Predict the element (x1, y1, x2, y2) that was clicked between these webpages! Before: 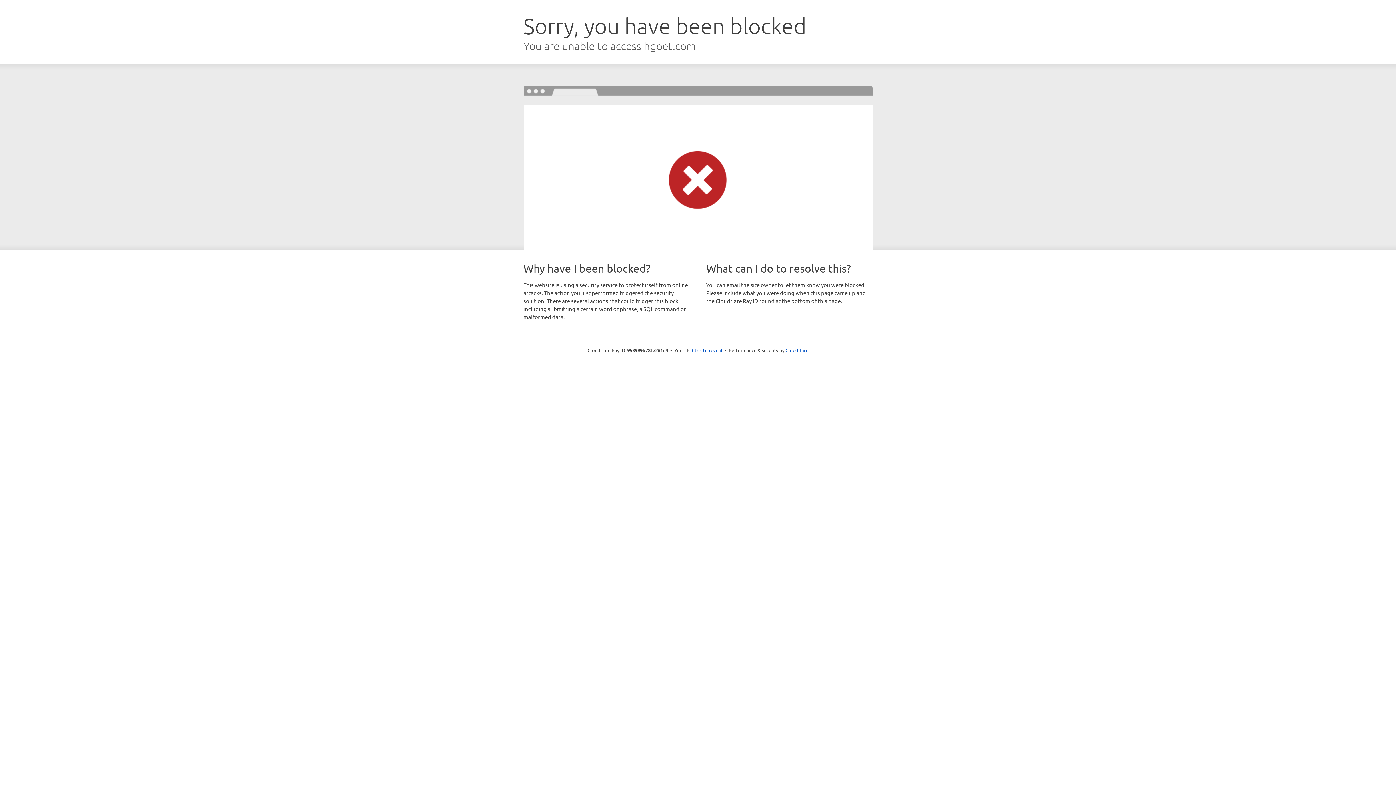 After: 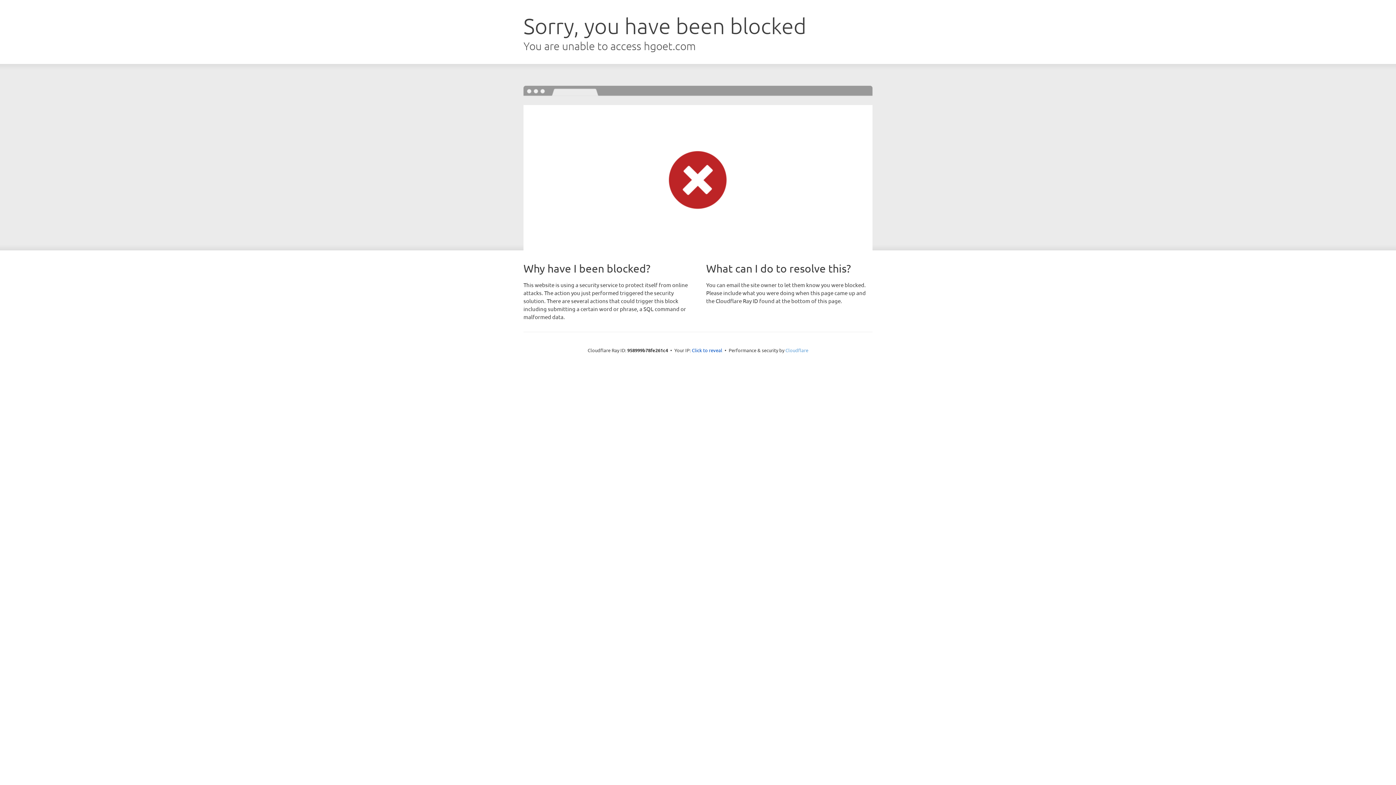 Action: label: Cloudflare bbox: (785, 347, 808, 353)